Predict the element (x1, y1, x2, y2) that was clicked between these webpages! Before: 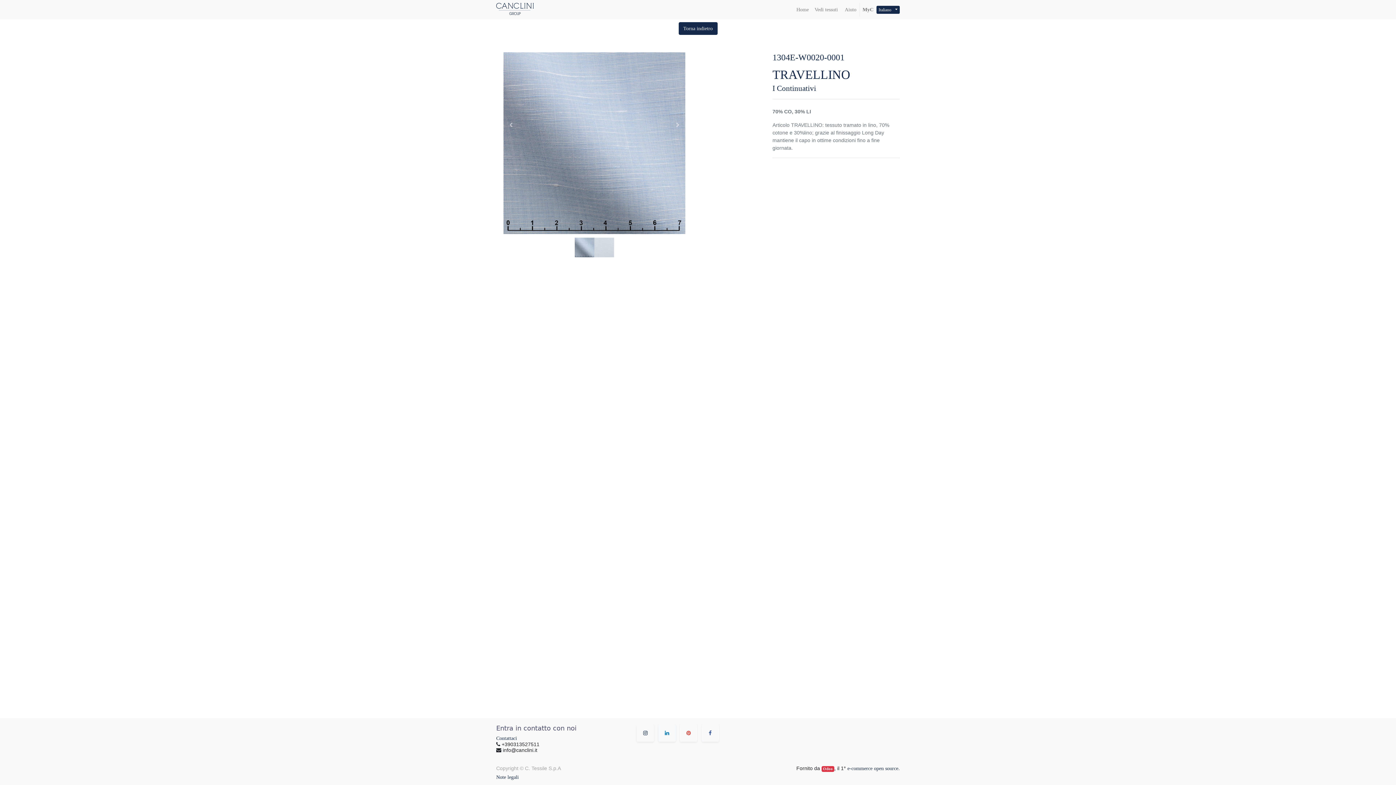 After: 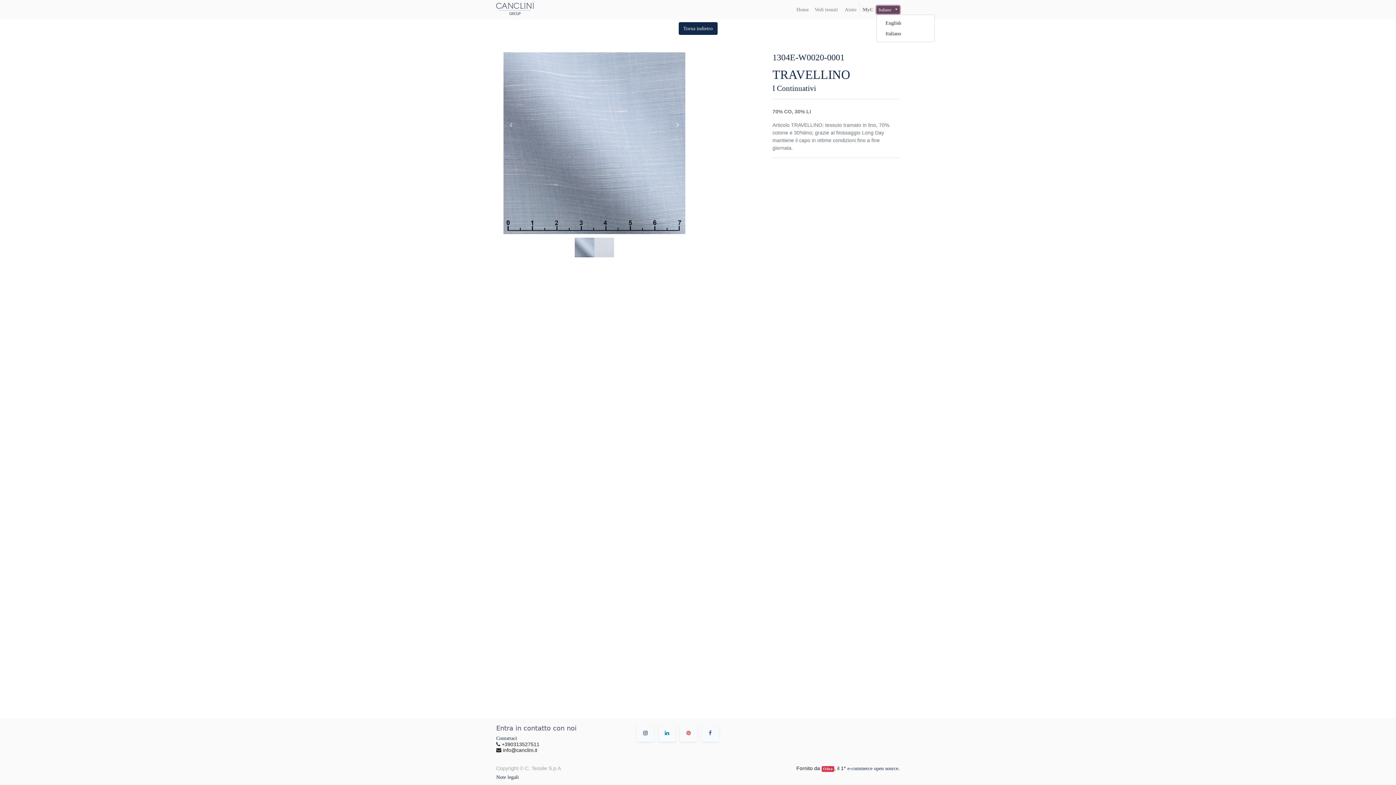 Action: bbox: (876, 5, 900, 13) label: Italiano 